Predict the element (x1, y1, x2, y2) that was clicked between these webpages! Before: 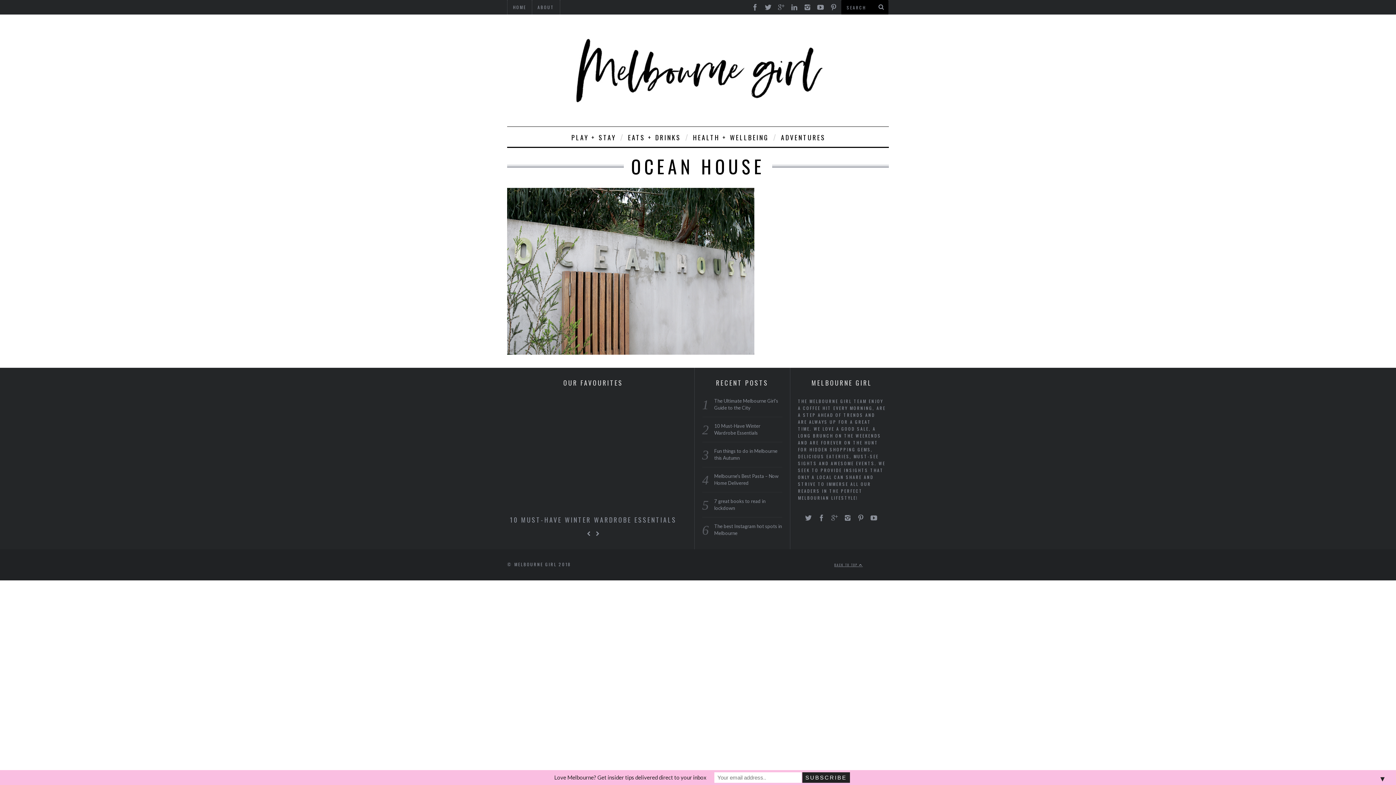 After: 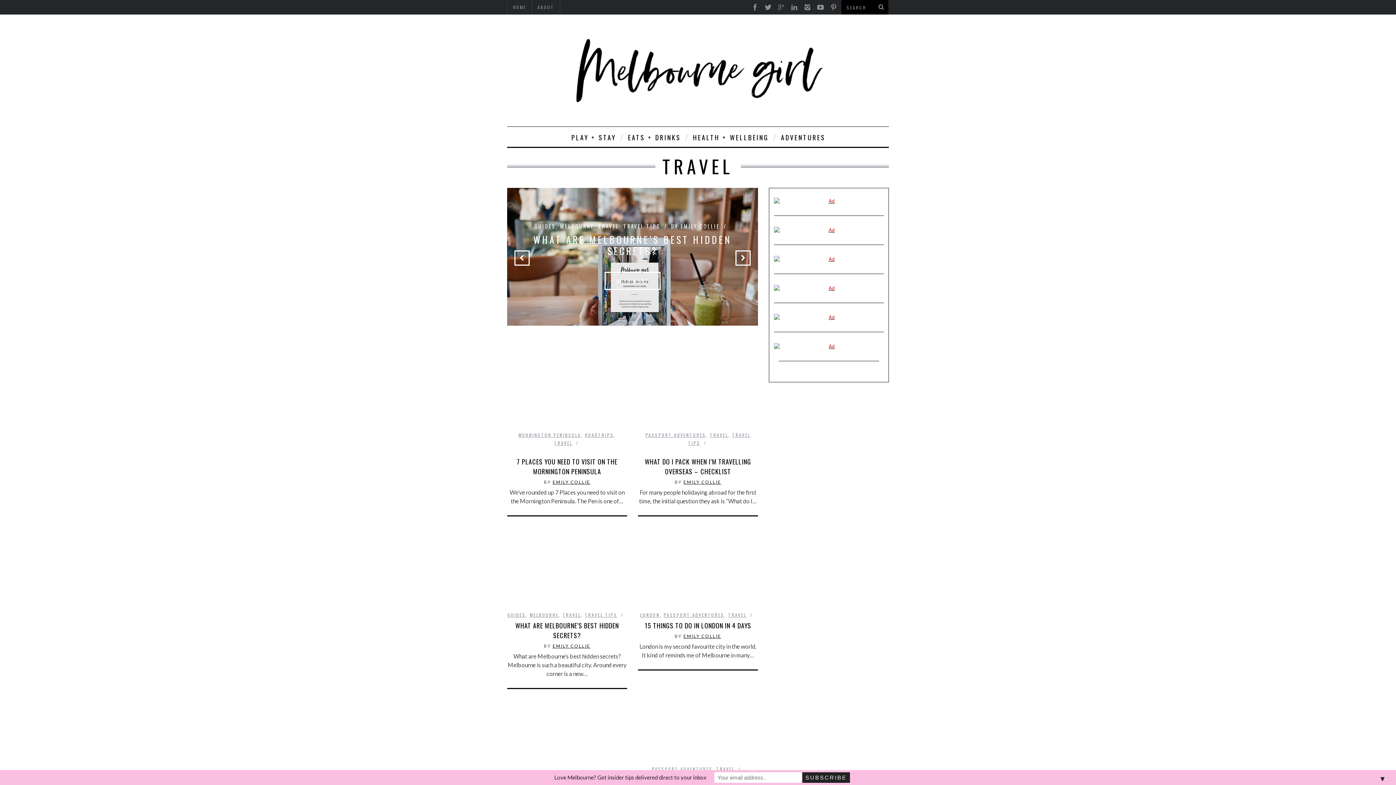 Action: bbox: (775, 126, 830, 146) label: ADVENTURES